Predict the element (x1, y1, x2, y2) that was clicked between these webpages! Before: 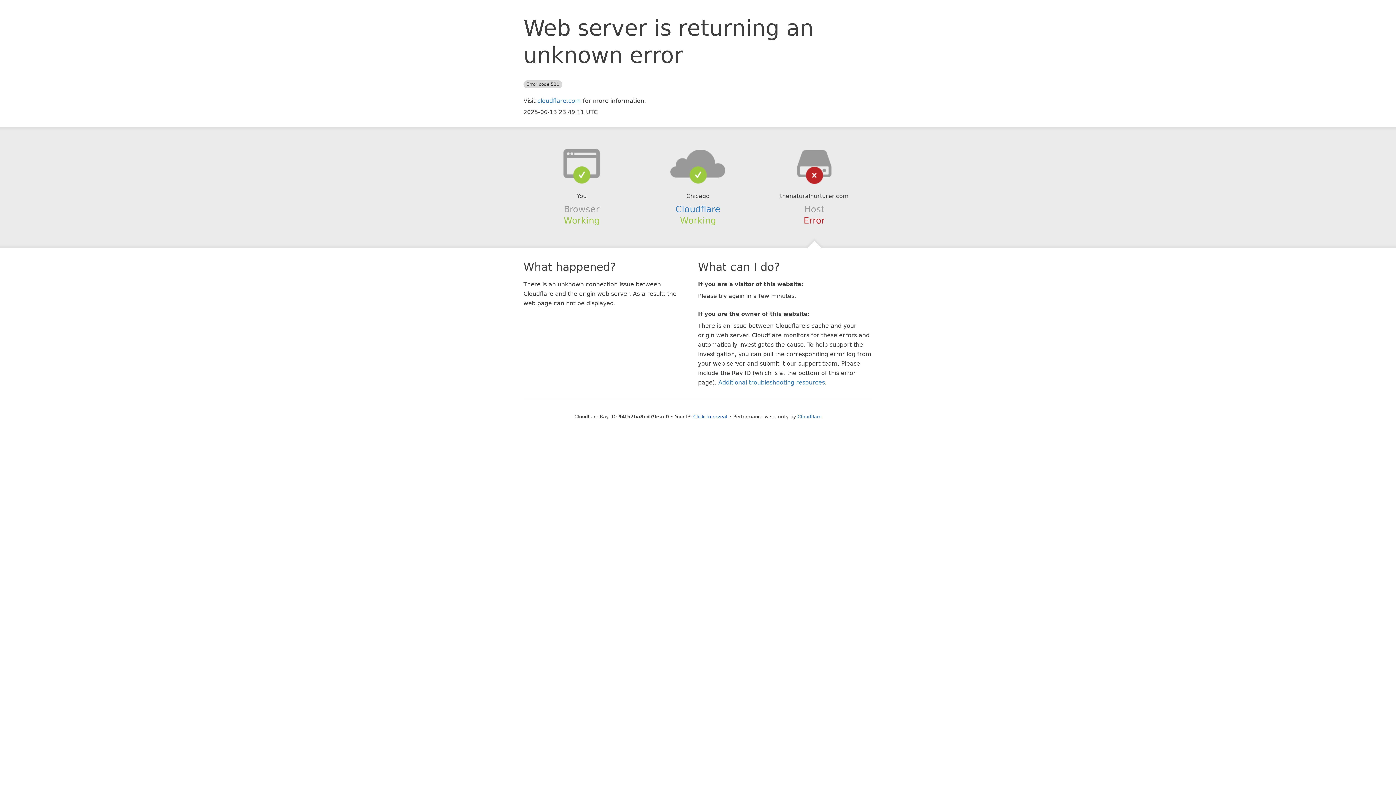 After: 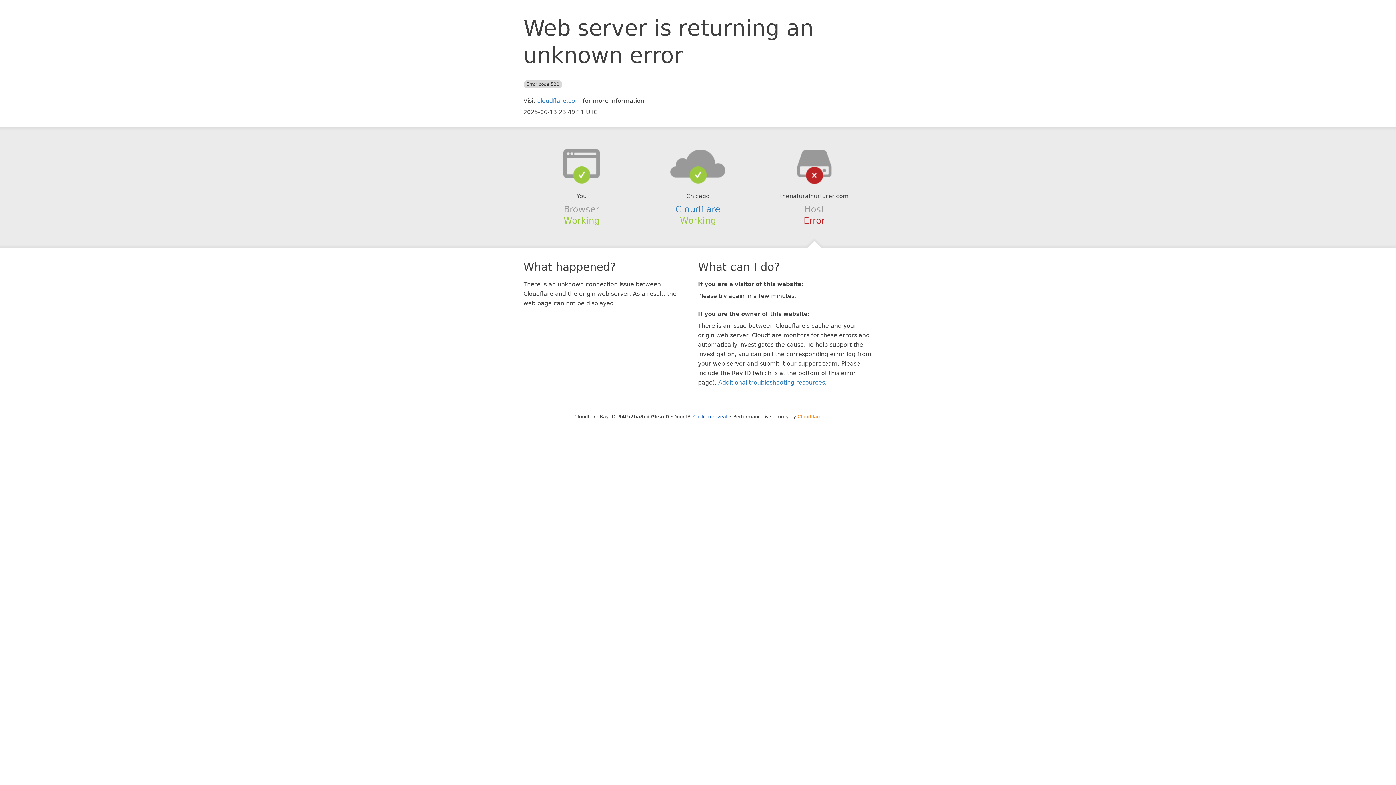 Action: bbox: (797, 414, 821, 419) label: Cloudflare